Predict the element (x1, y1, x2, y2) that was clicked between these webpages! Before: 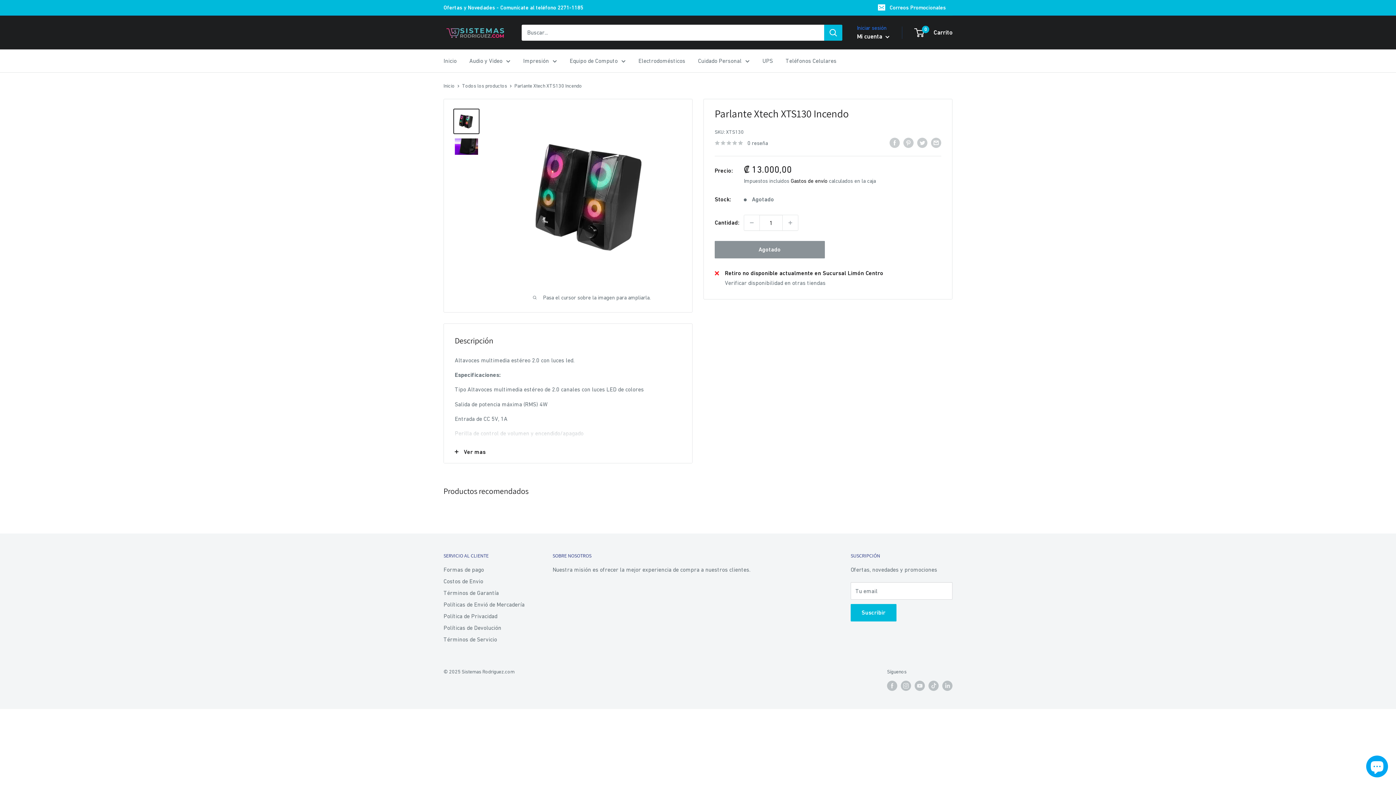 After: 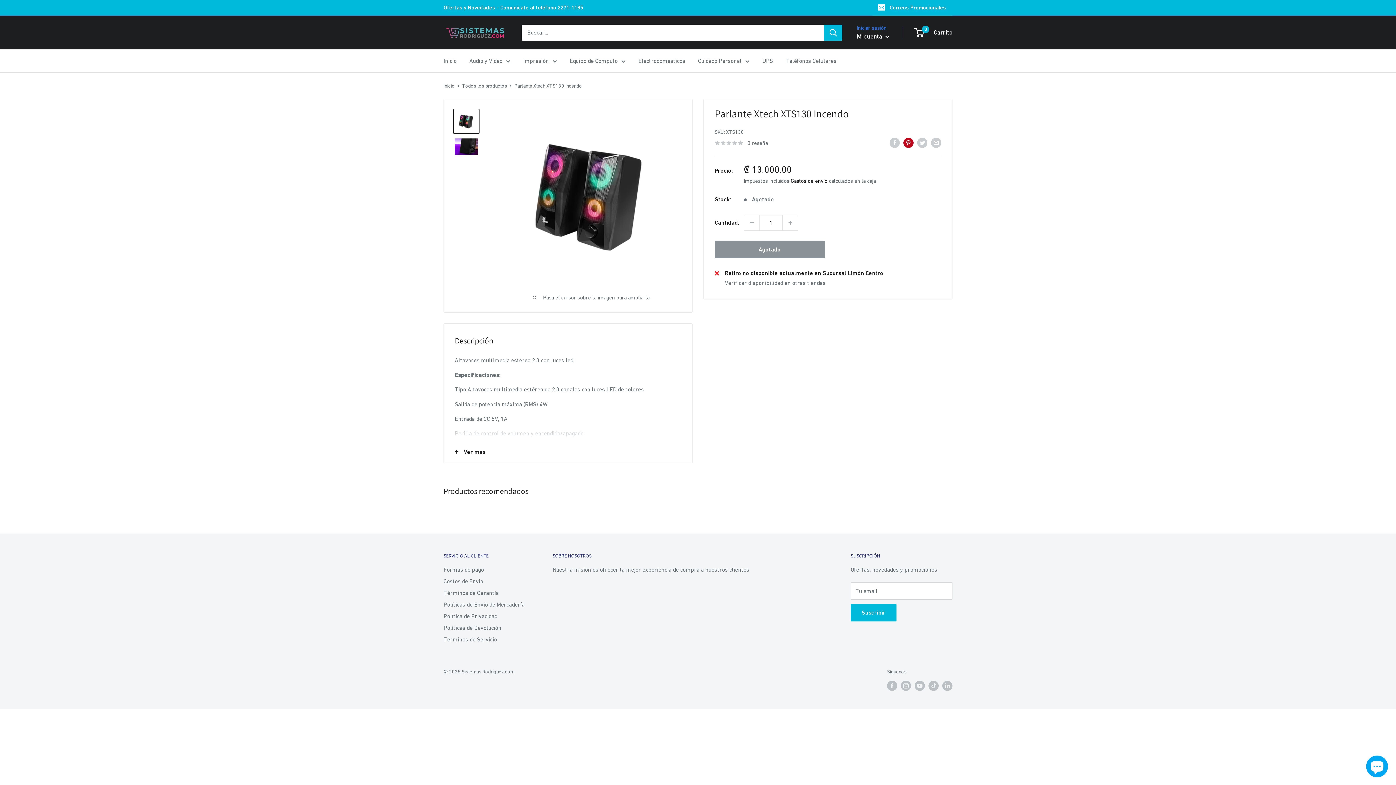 Action: label: Pin en Pinterest bbox: (903, 137, 913, 148)